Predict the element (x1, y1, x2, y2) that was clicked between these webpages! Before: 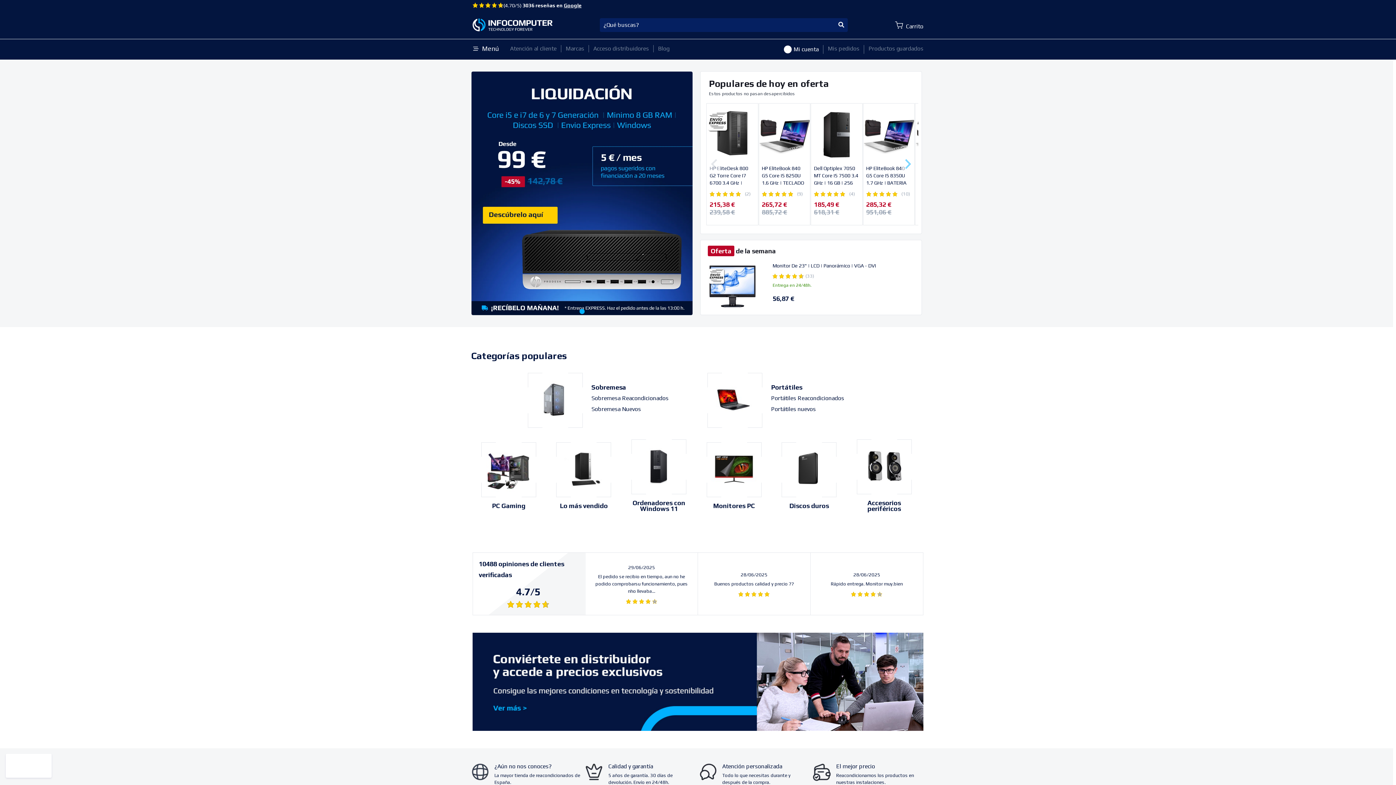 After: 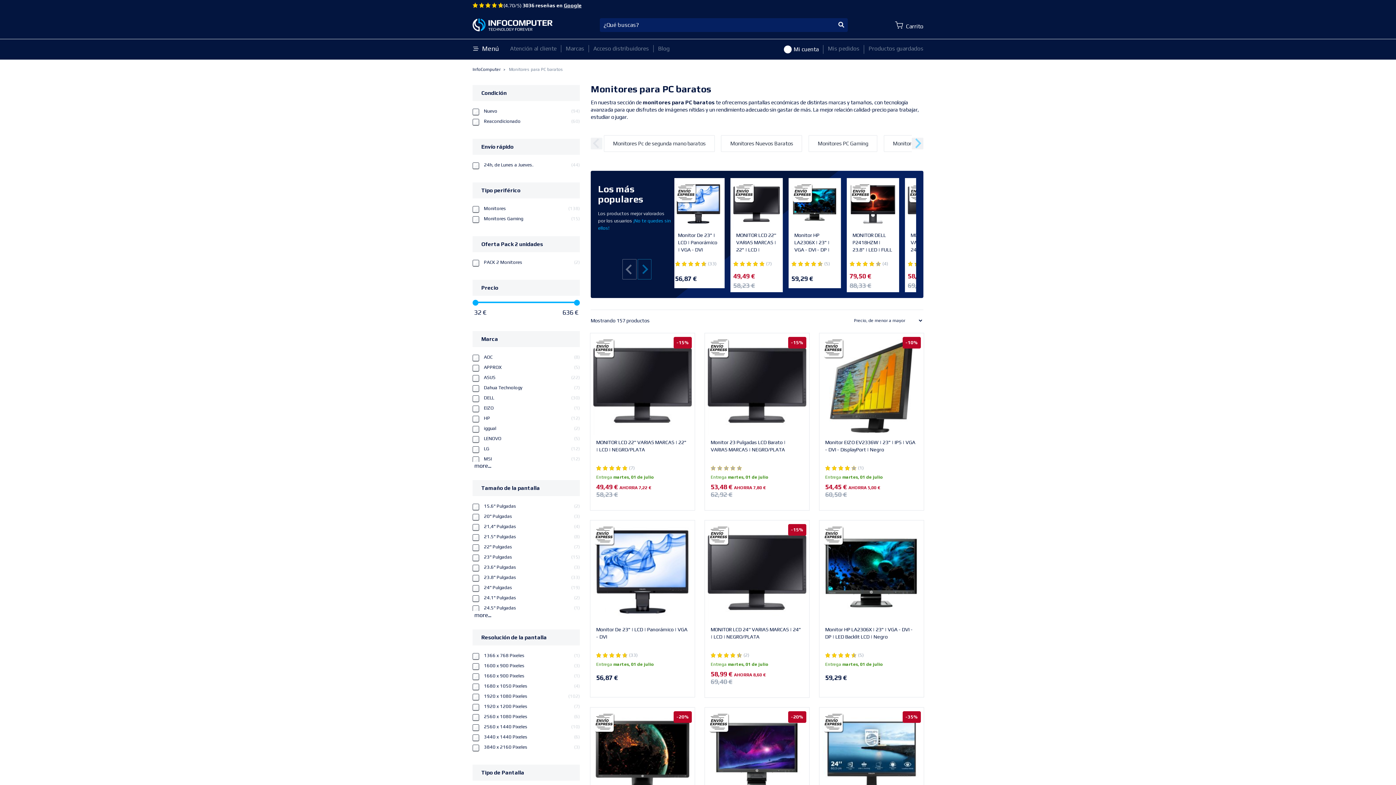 Action: bbox: (696, 439, 771, 511) label: Monitores PC